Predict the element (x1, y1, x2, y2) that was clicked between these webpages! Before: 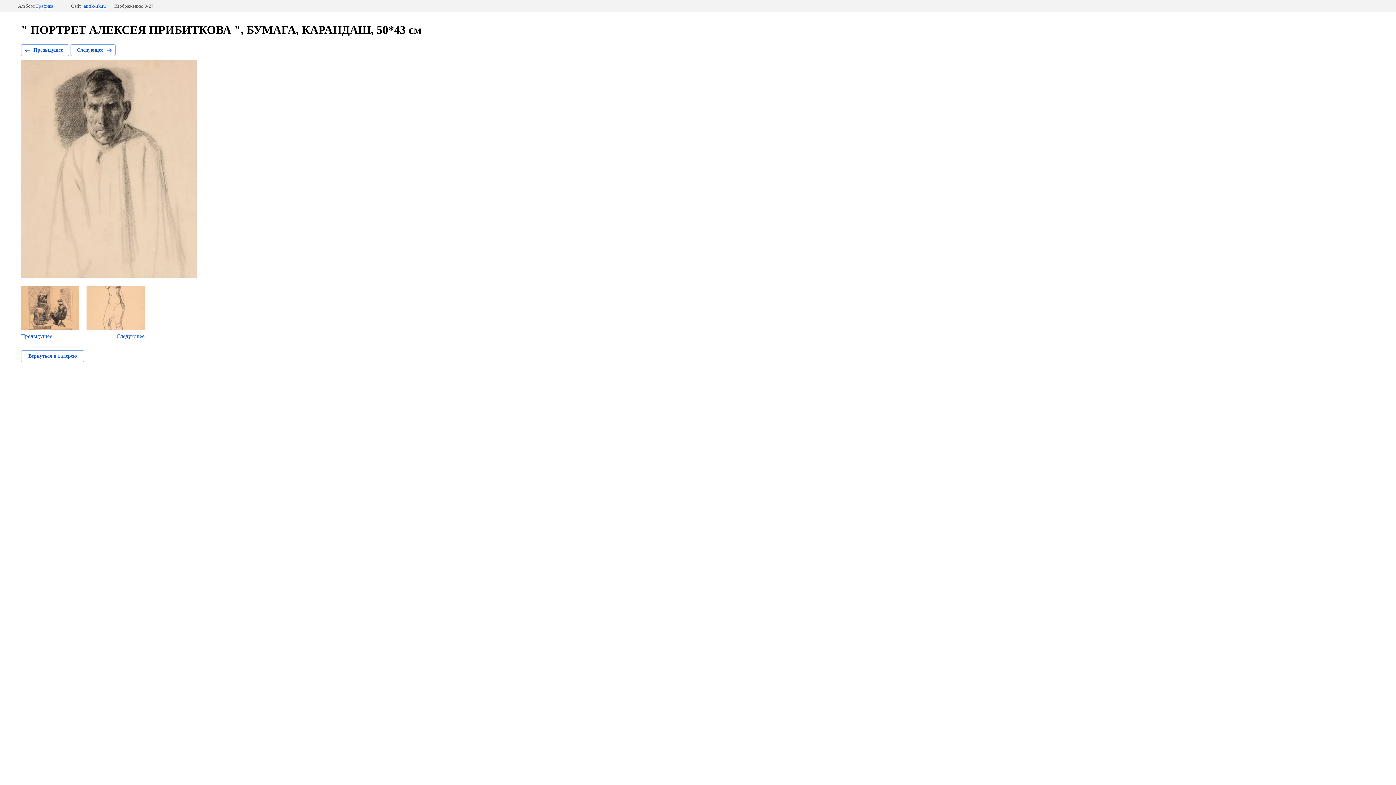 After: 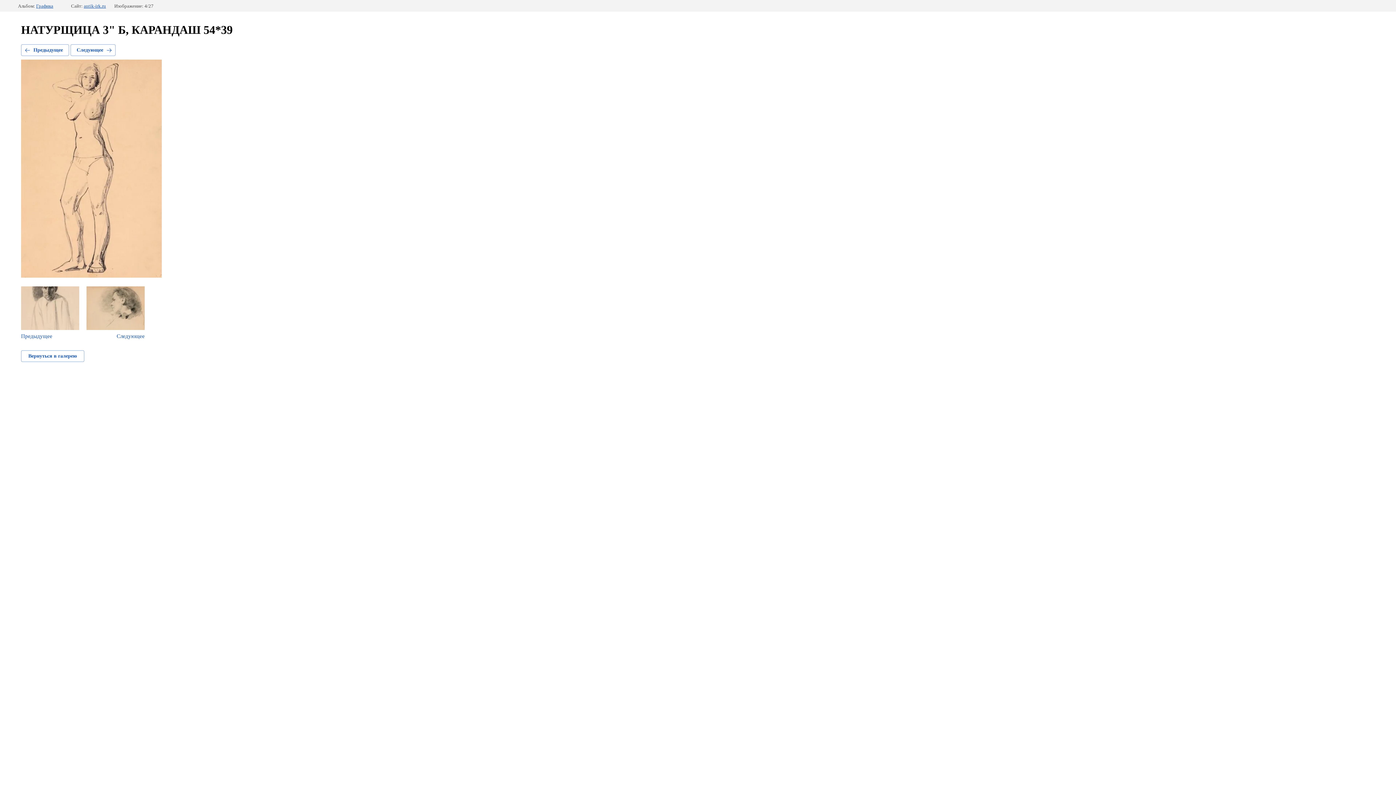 Action: label: Следующее bbox: (70, 44, 115, 56)